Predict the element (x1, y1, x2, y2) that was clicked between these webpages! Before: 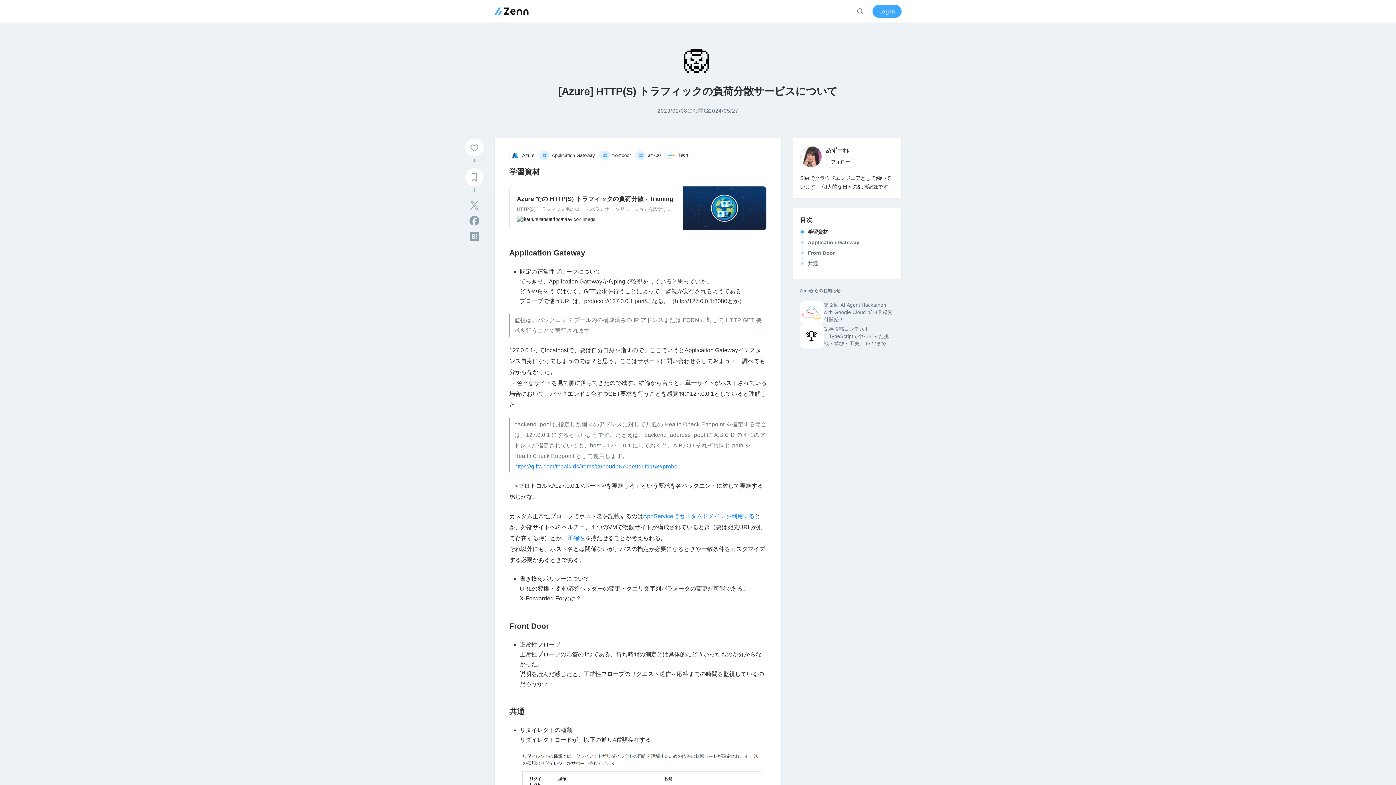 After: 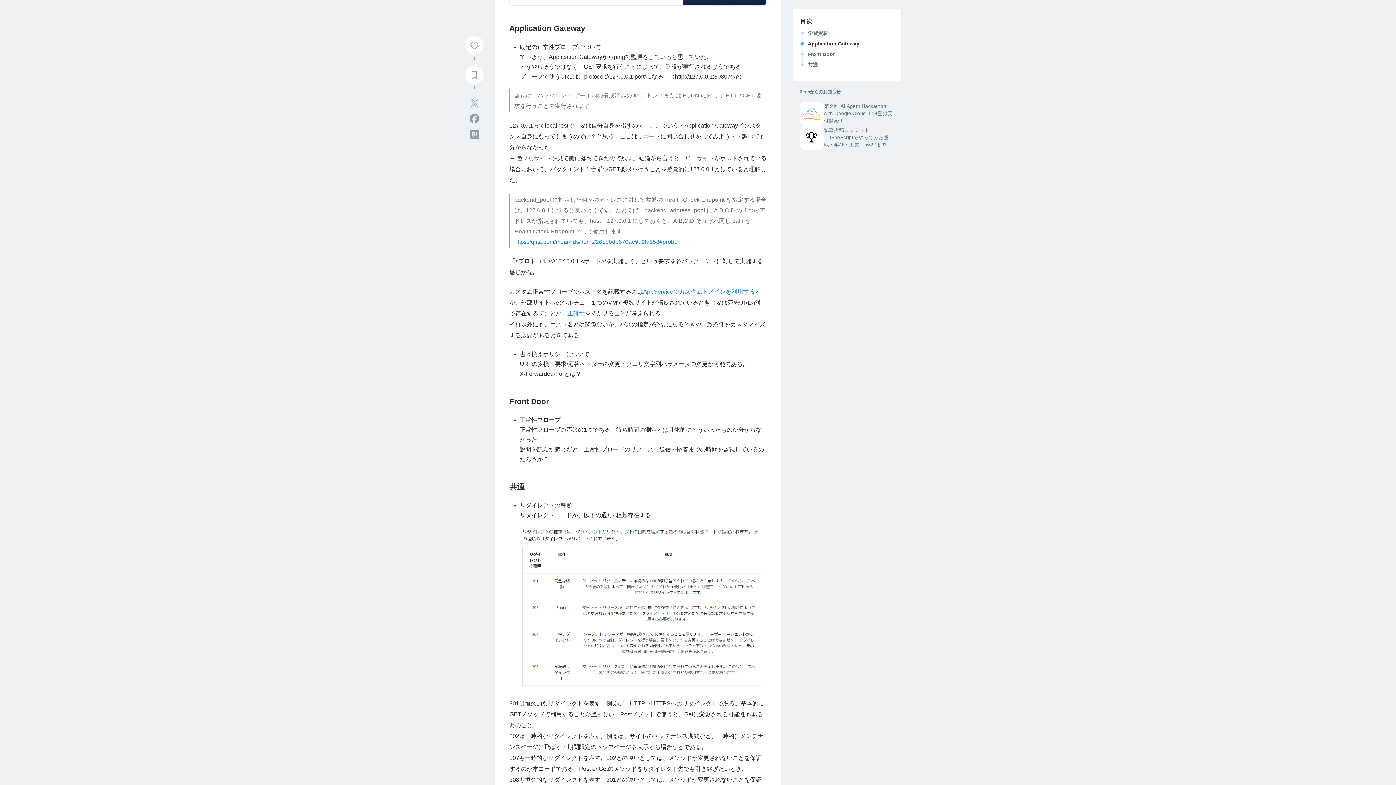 Action: bbox: (808, 238, 894, 246) label: Application Gateway